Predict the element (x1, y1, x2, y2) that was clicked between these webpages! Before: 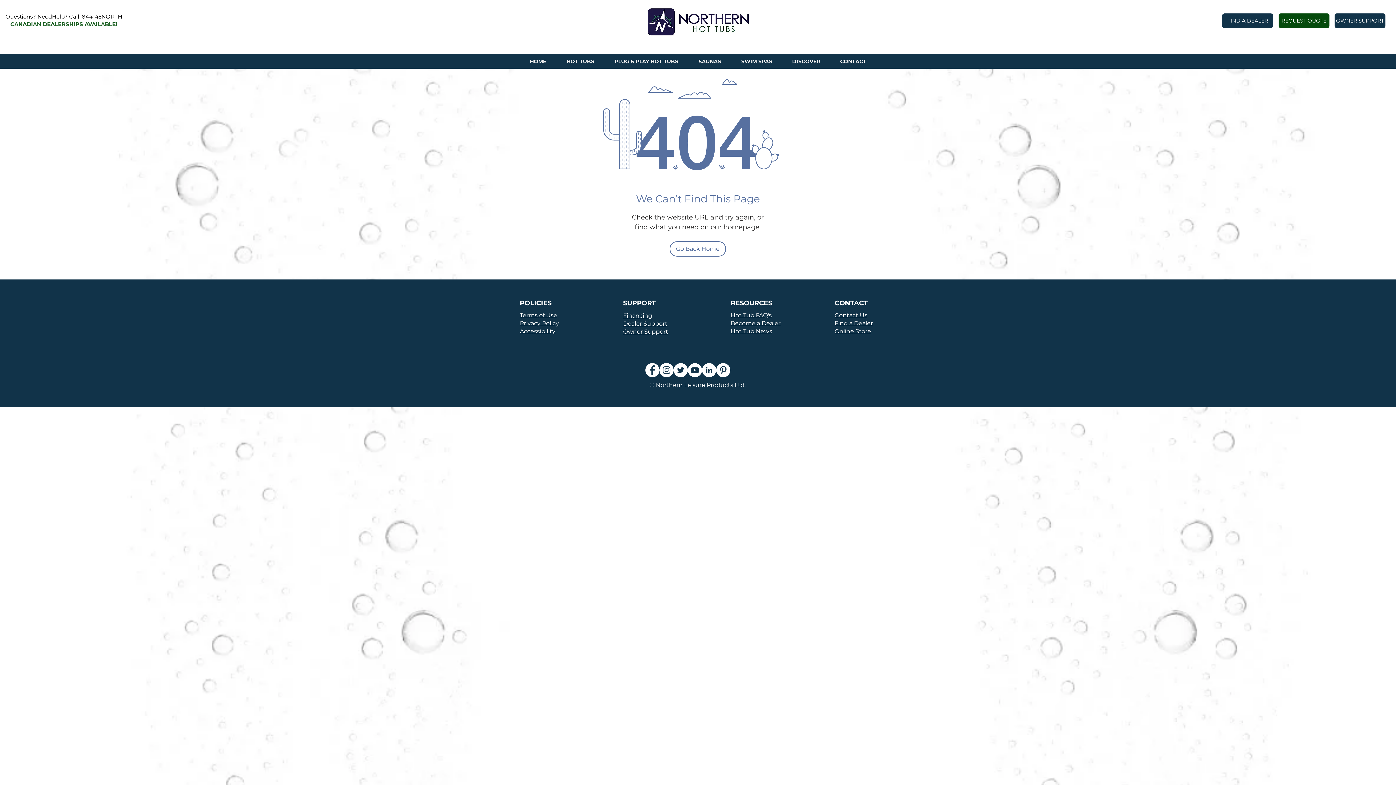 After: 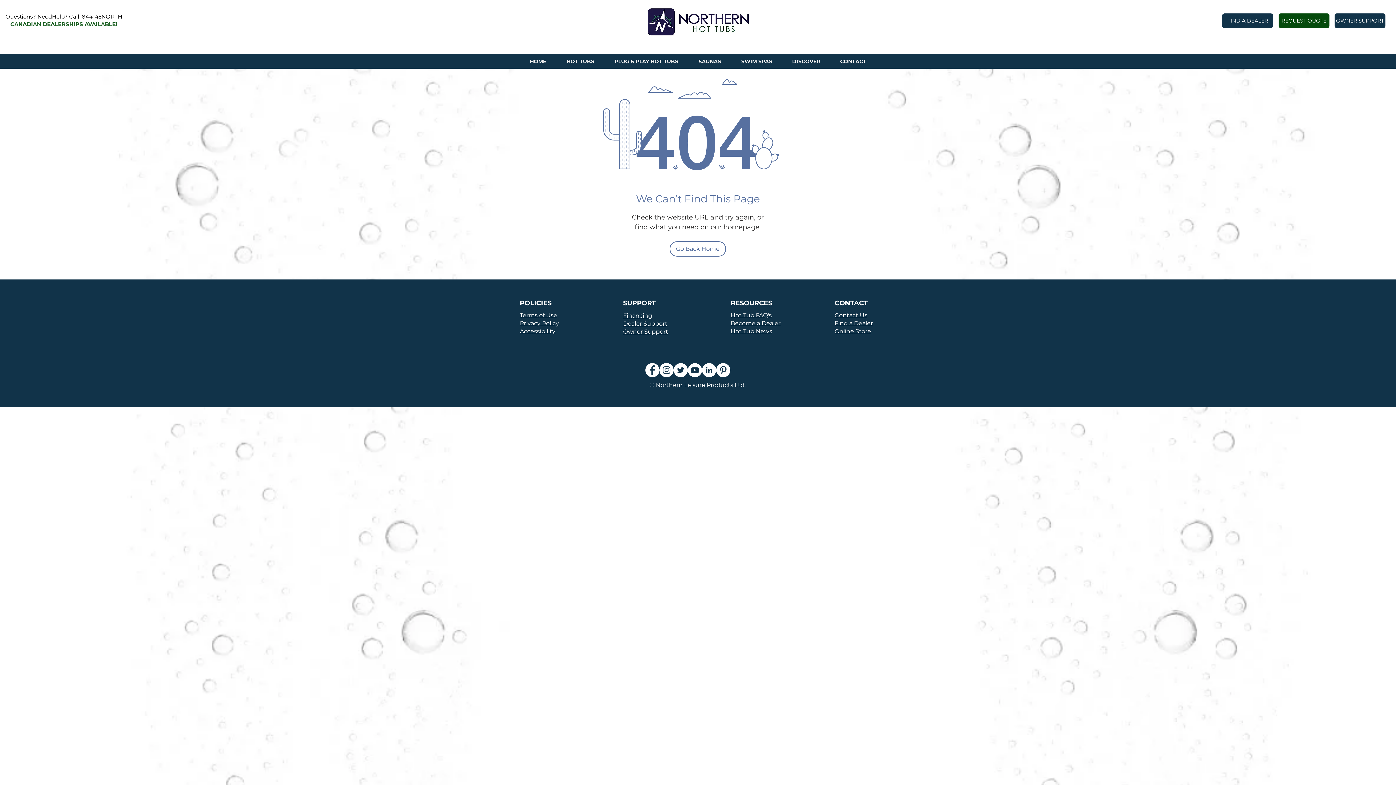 Action: bbox: (688, 363, 702, 377) label: Northern Hot Tubs YouTube